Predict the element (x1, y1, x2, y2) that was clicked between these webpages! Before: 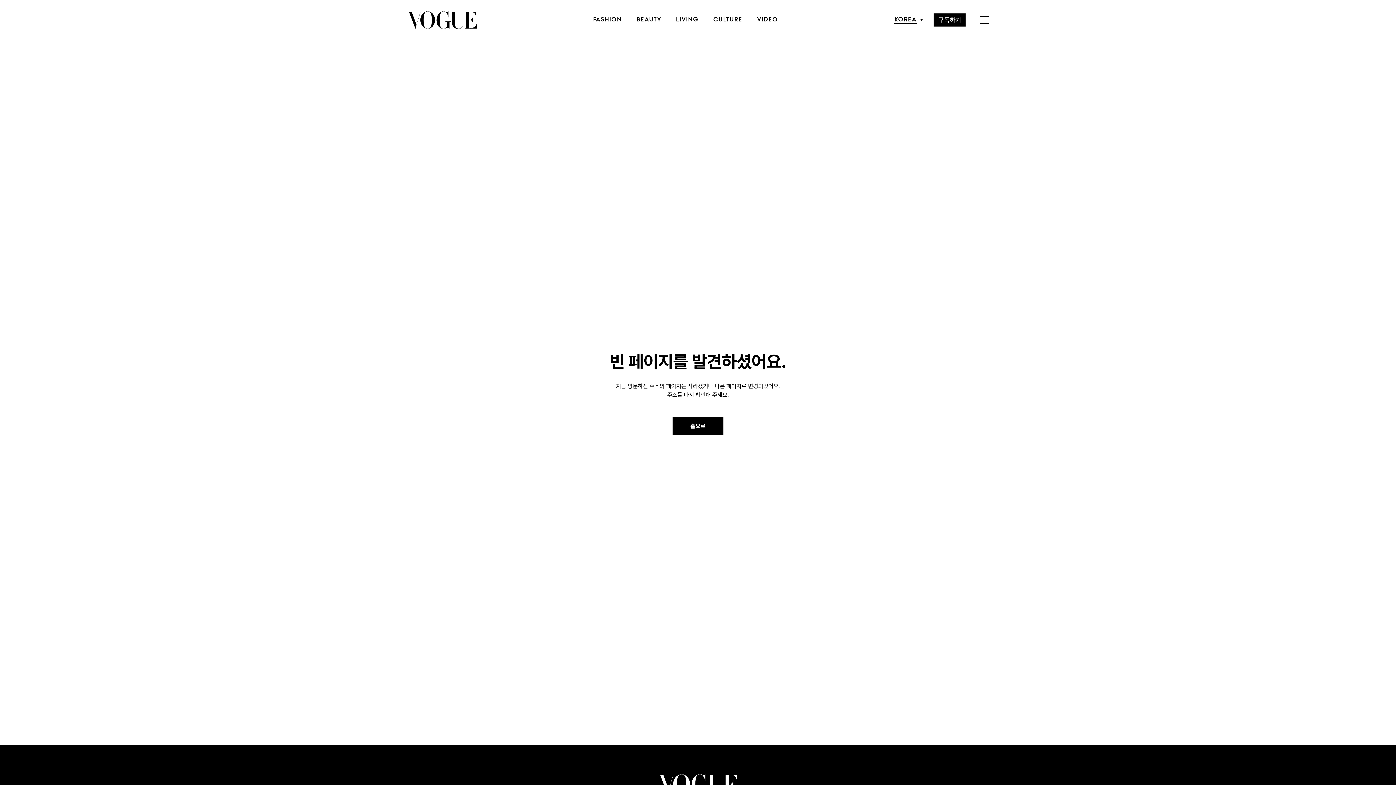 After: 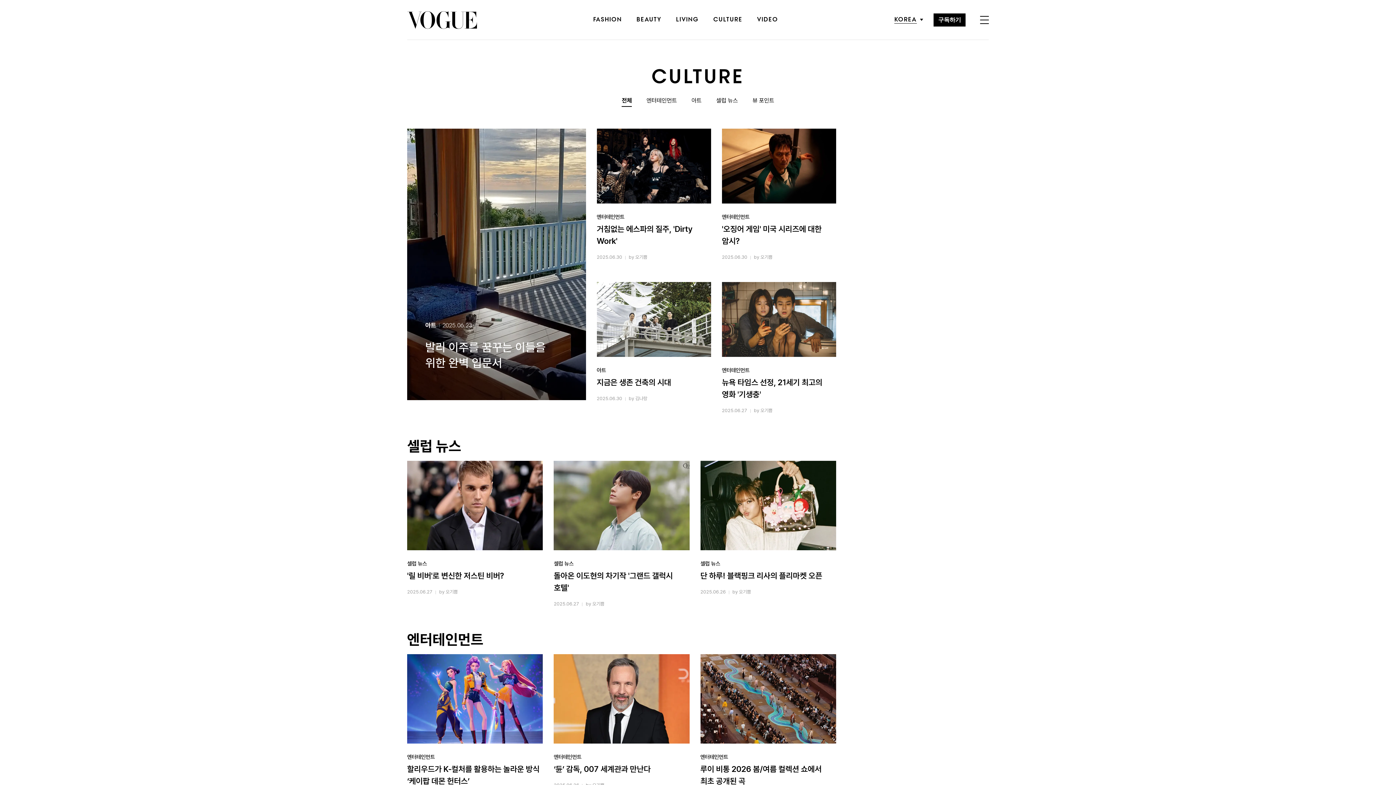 Action: label: CULTURE bbox: (713, 17, 742, 22)